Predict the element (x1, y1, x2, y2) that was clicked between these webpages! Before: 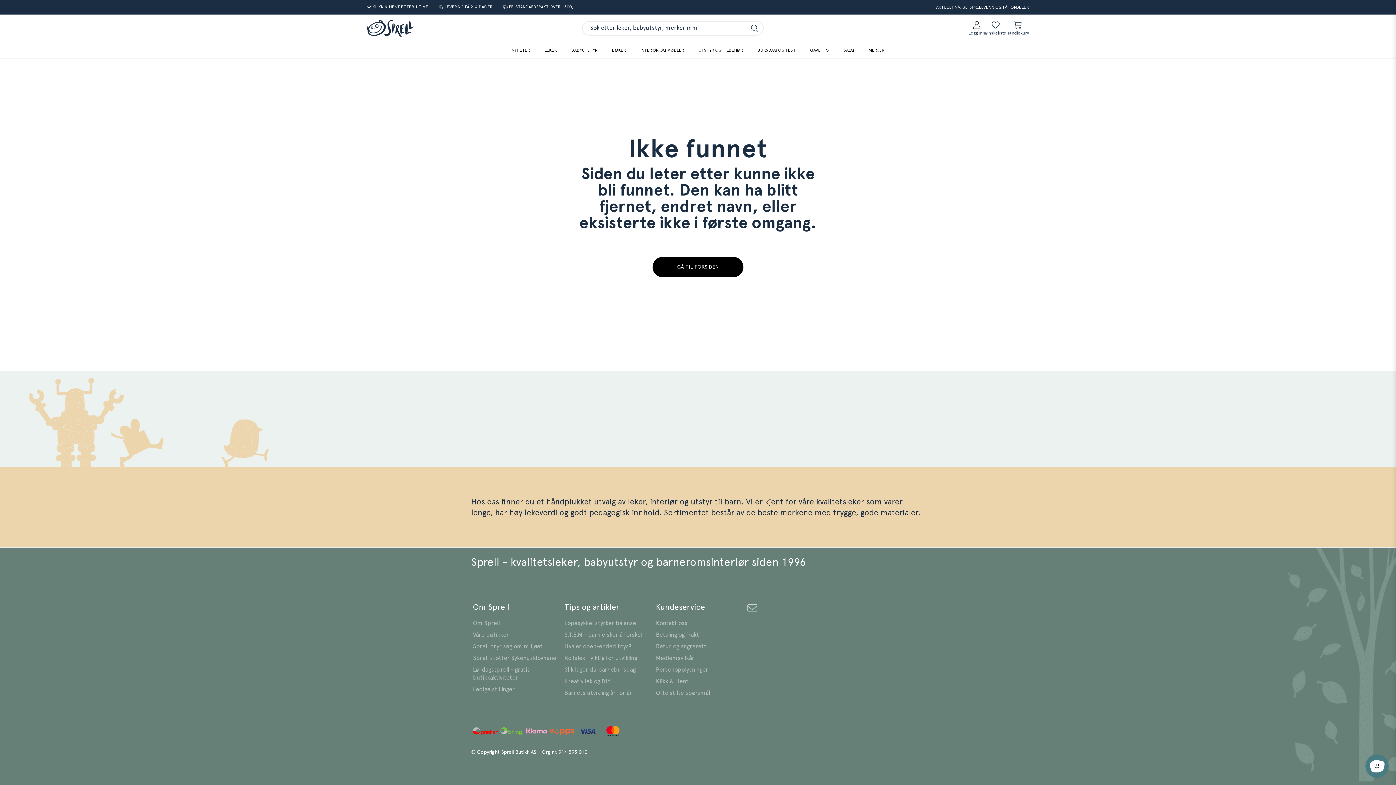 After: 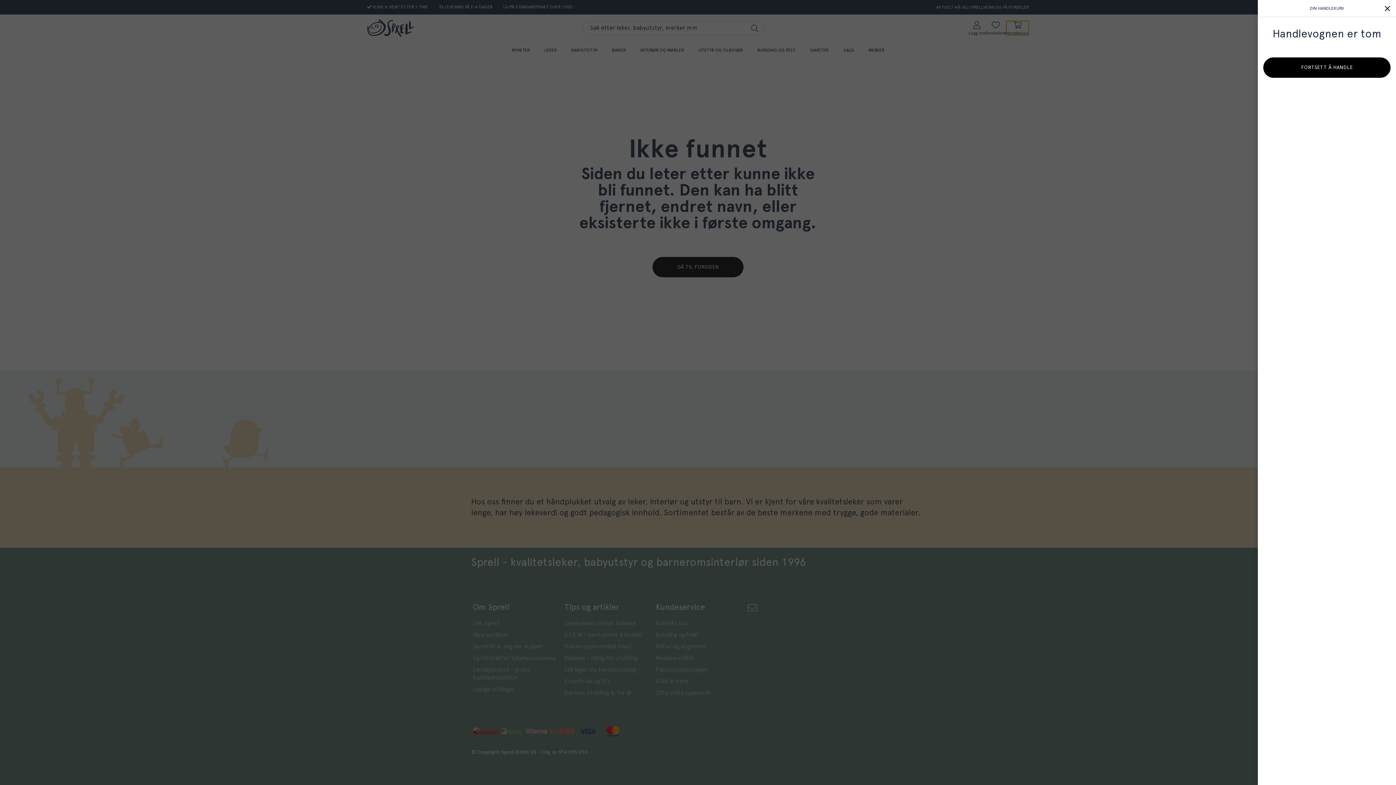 Action: bbox: (1006, 21, 1029, 35) label: Handlekurv sammendrag